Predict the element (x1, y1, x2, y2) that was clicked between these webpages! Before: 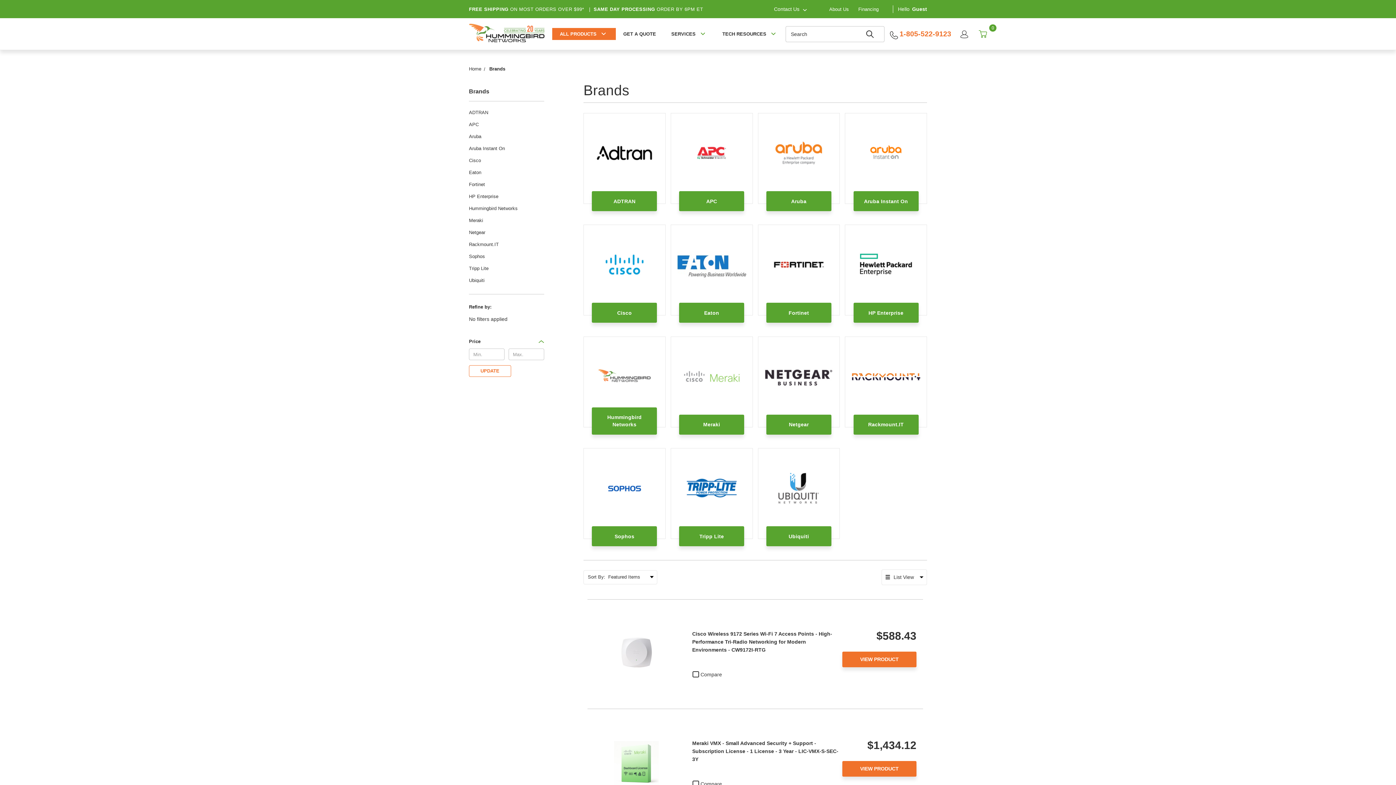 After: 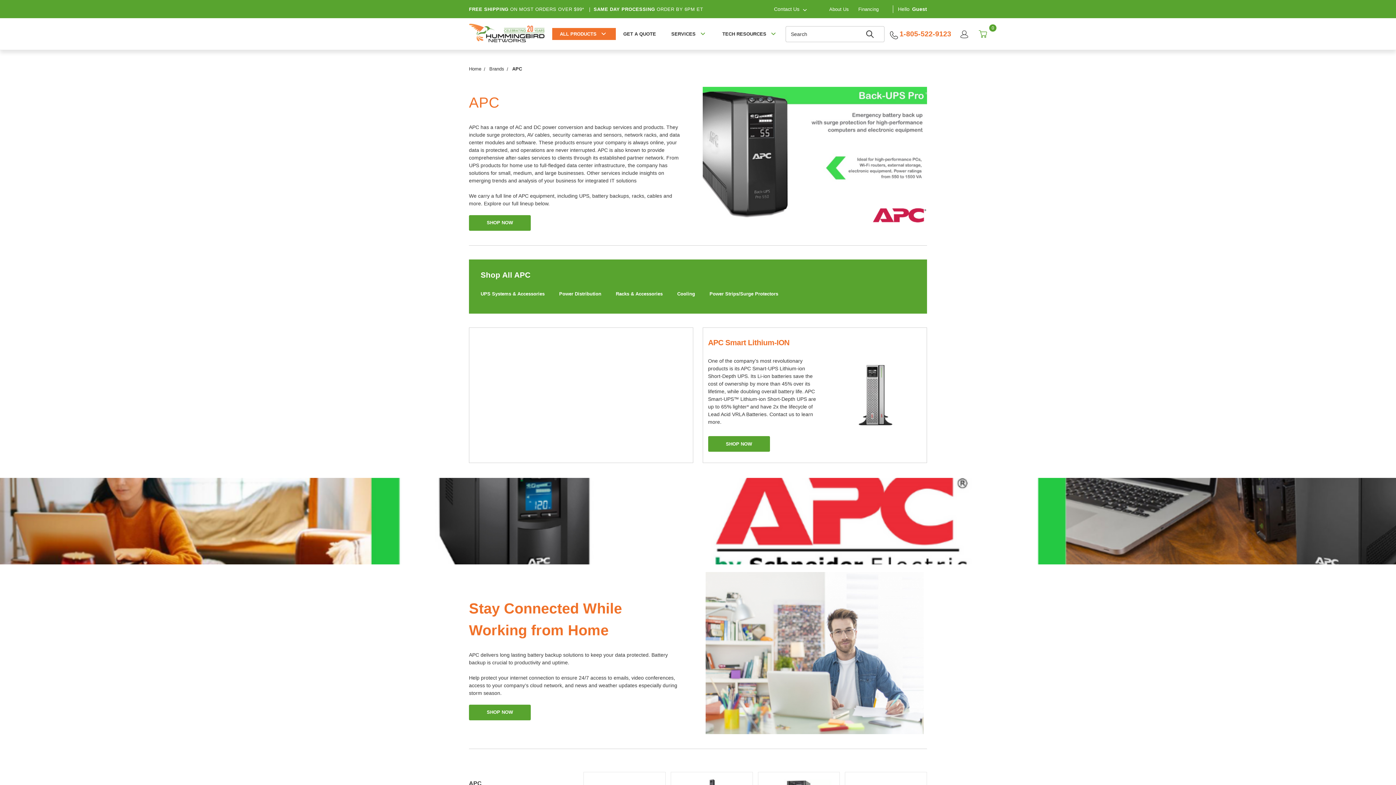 Action: label: APC bbox: (679, 191, 744, 211)